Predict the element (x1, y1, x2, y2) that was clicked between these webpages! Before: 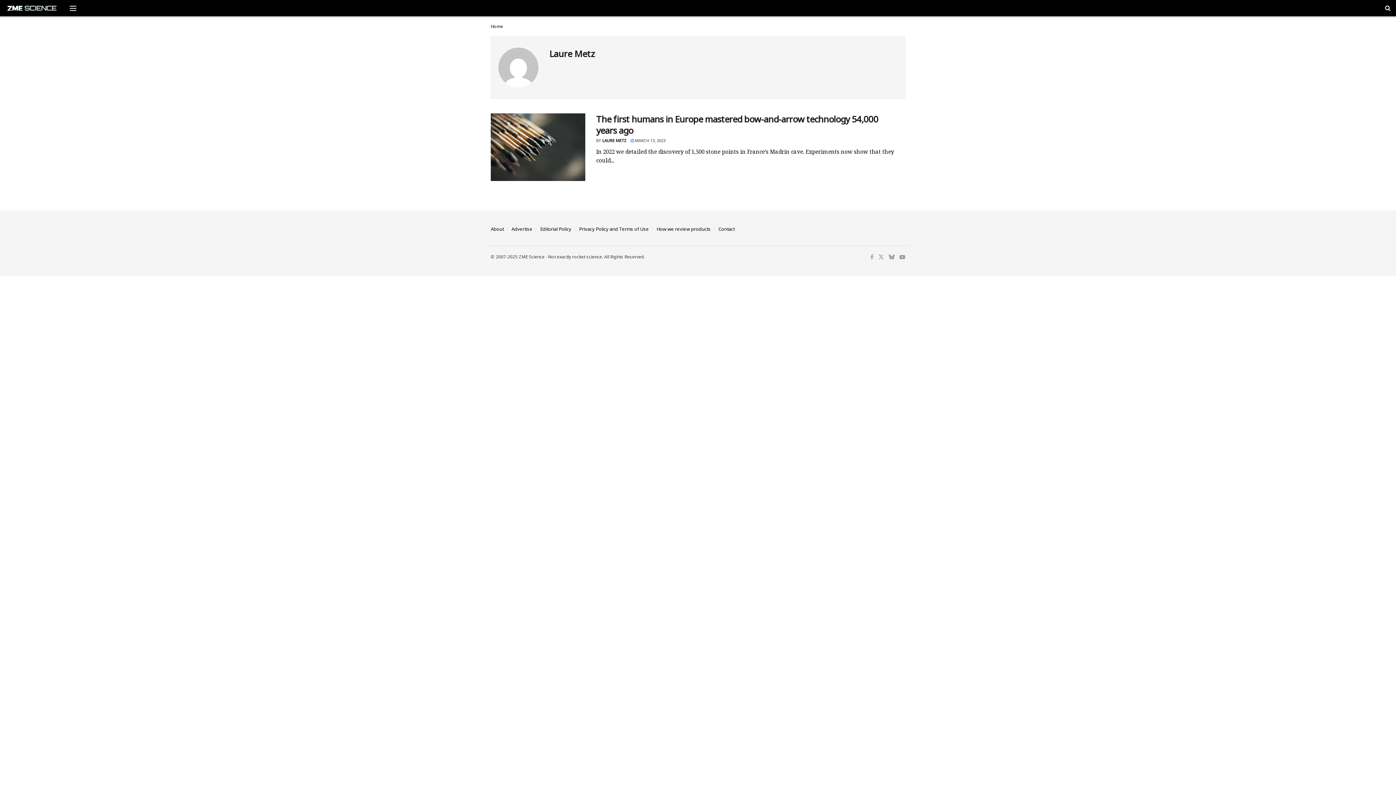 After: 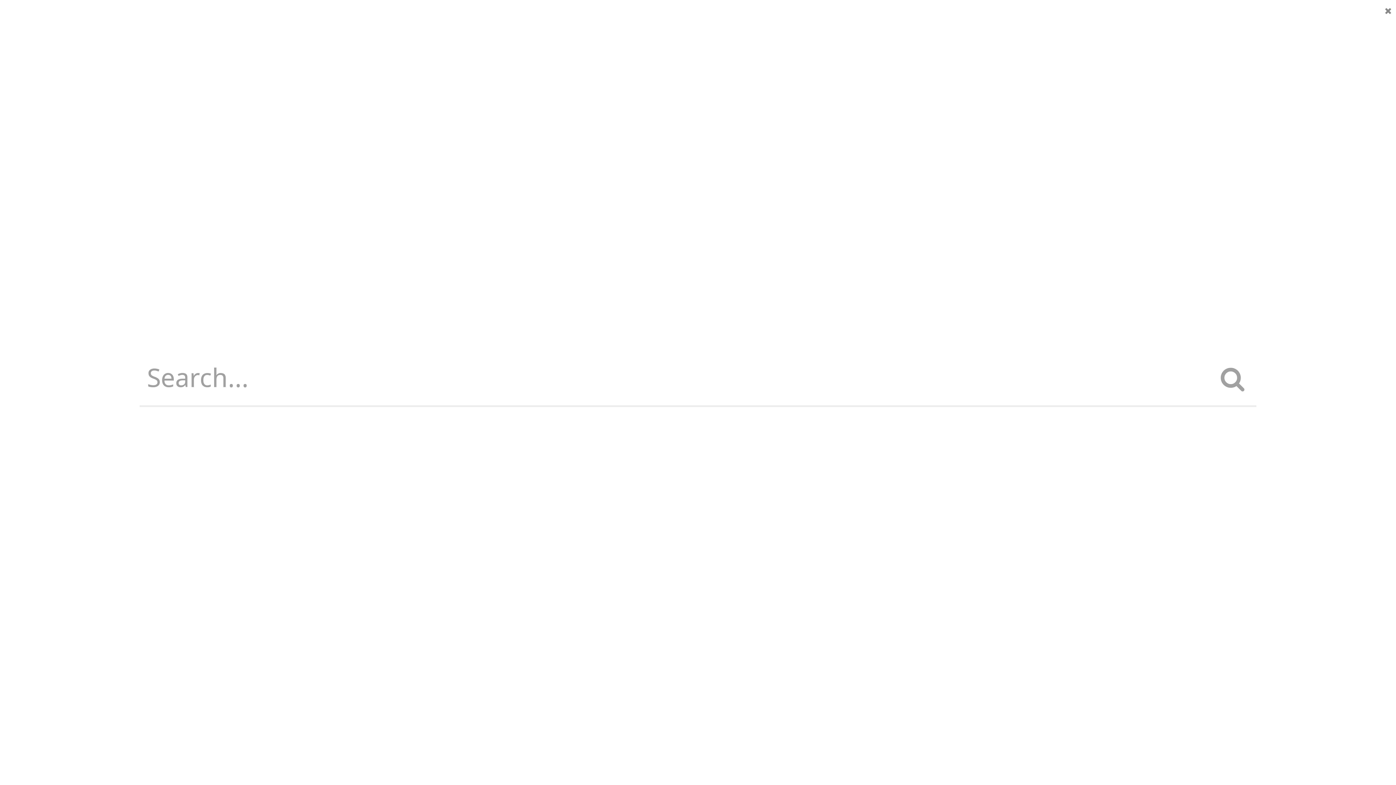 Action: label: Toggle search bar on bbox: (1385, 0, 1390, 16)